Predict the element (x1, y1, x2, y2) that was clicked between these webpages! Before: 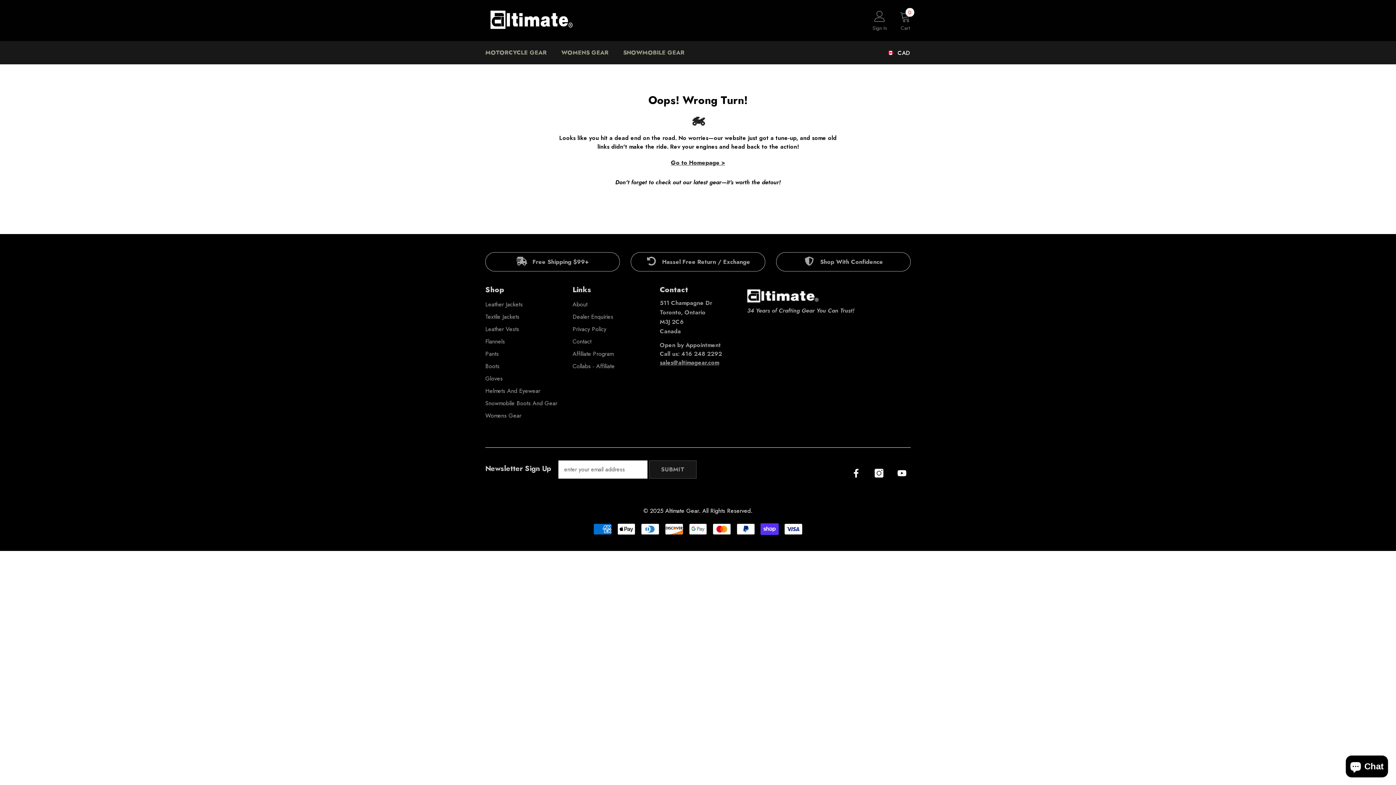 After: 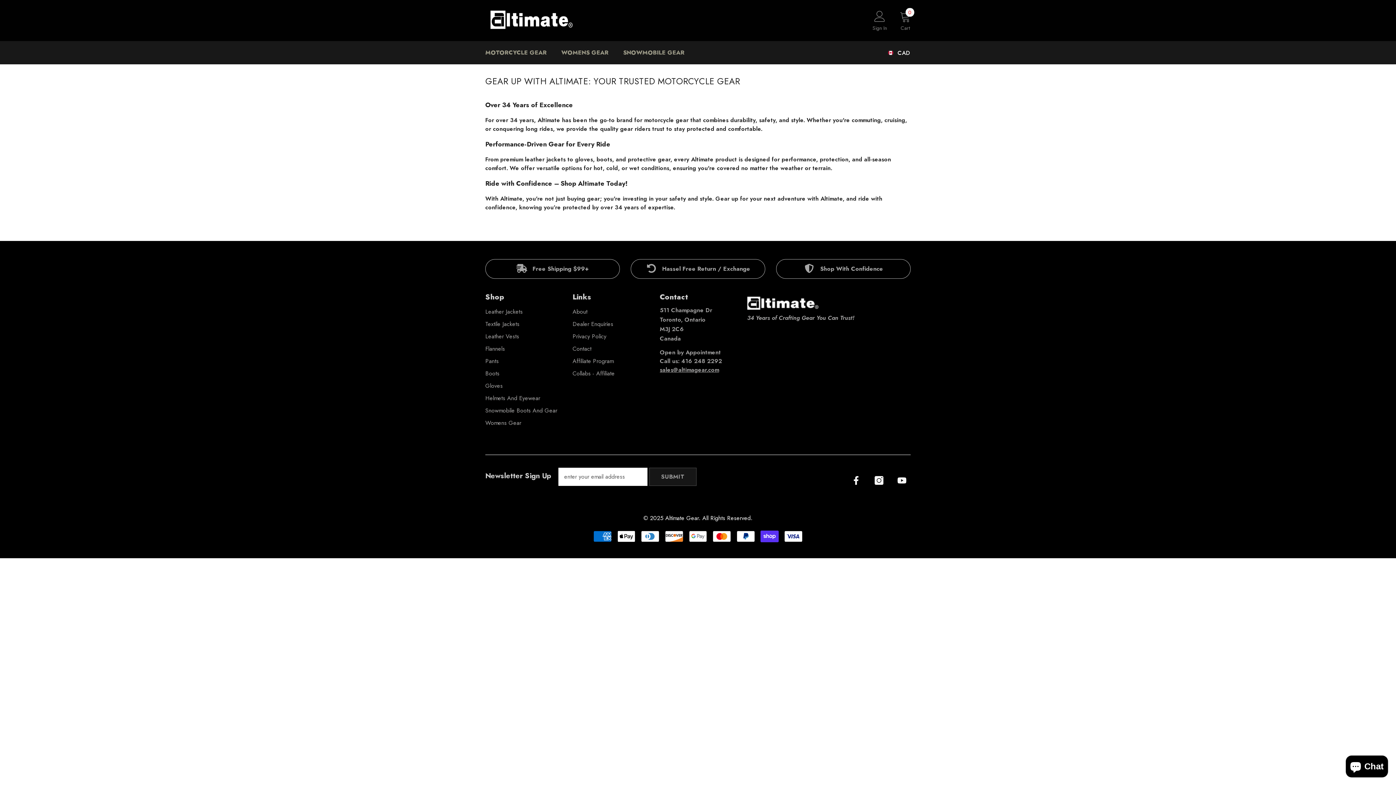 Action: label: About bbox: (572, 298, 587, 311)